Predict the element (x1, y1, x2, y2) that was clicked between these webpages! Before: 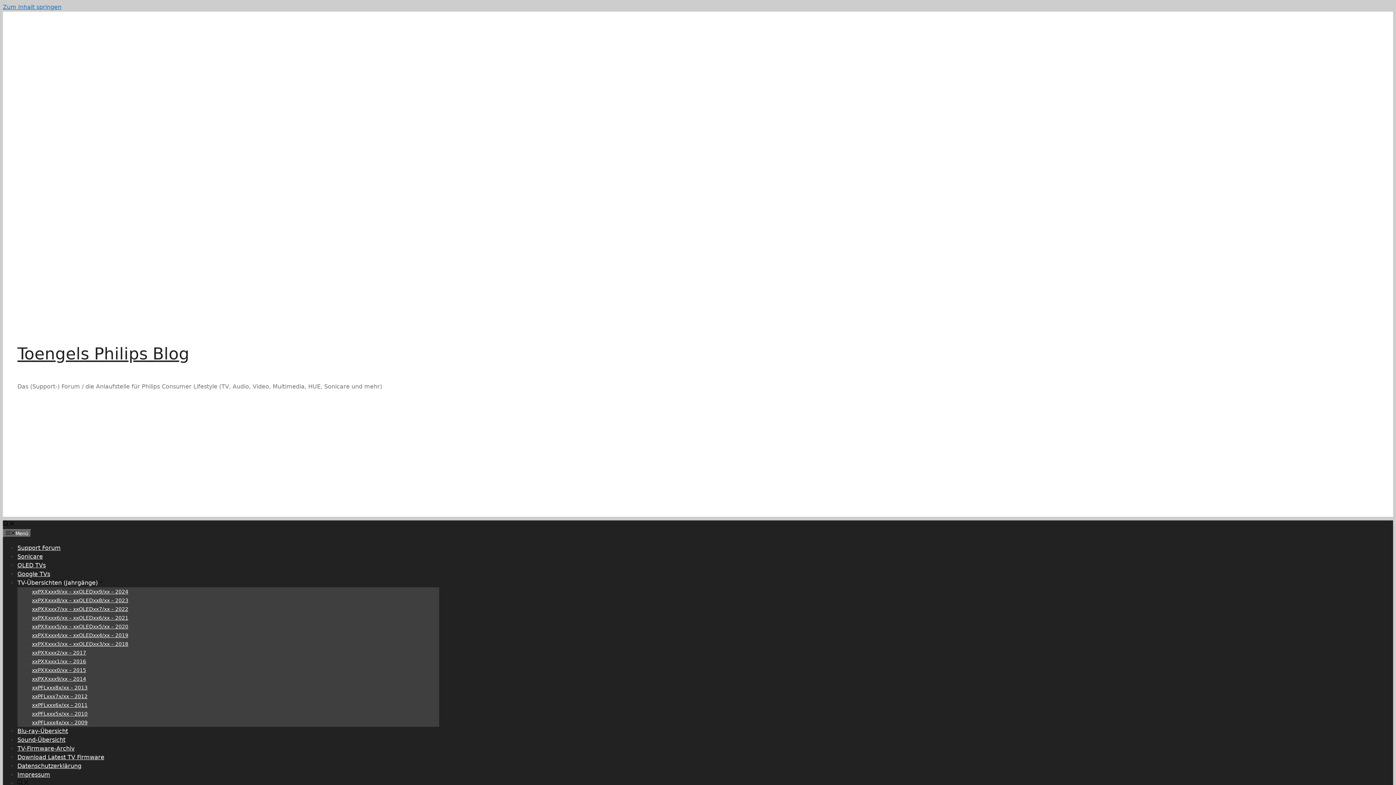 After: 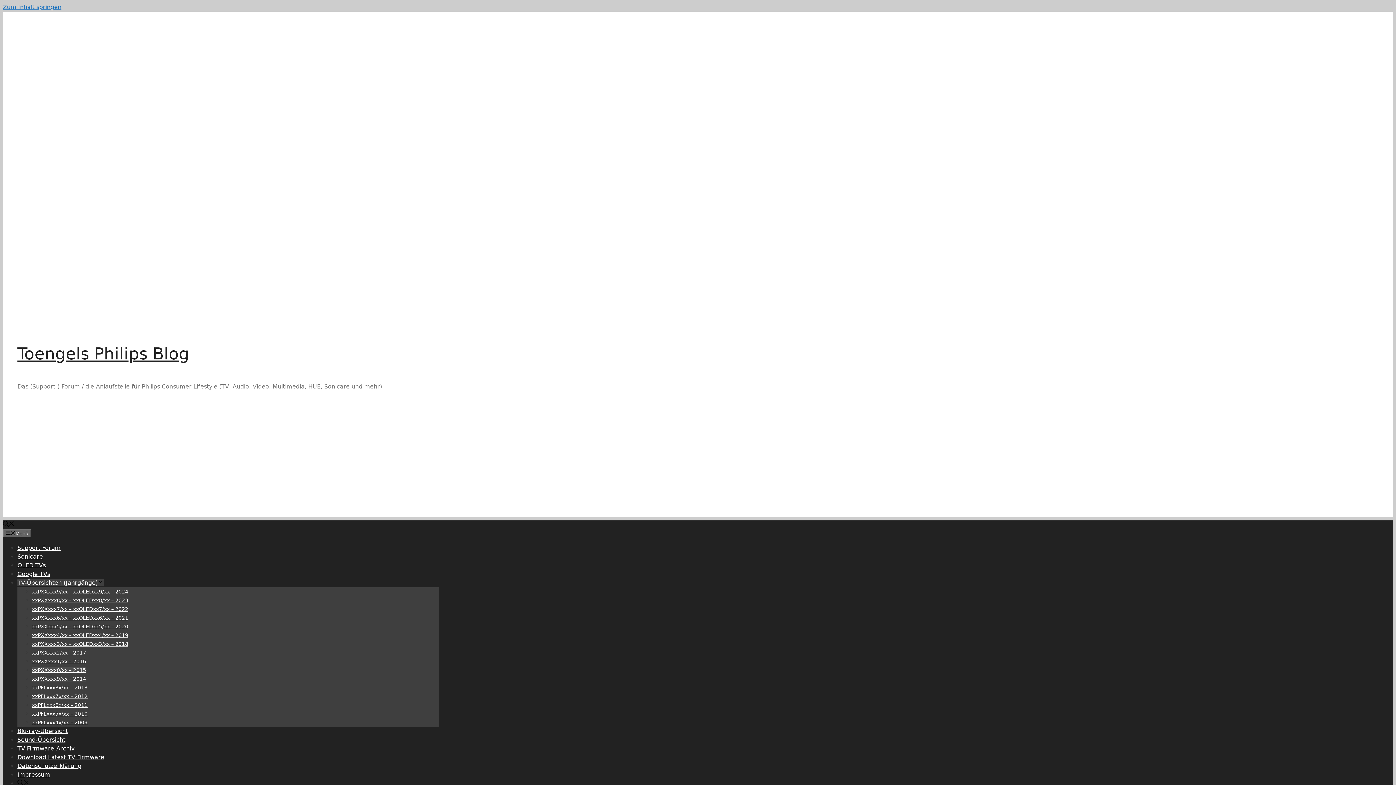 Action: label: xxPXXxxx0/xx – 2015 bbox: (32, 667, 86, 673)